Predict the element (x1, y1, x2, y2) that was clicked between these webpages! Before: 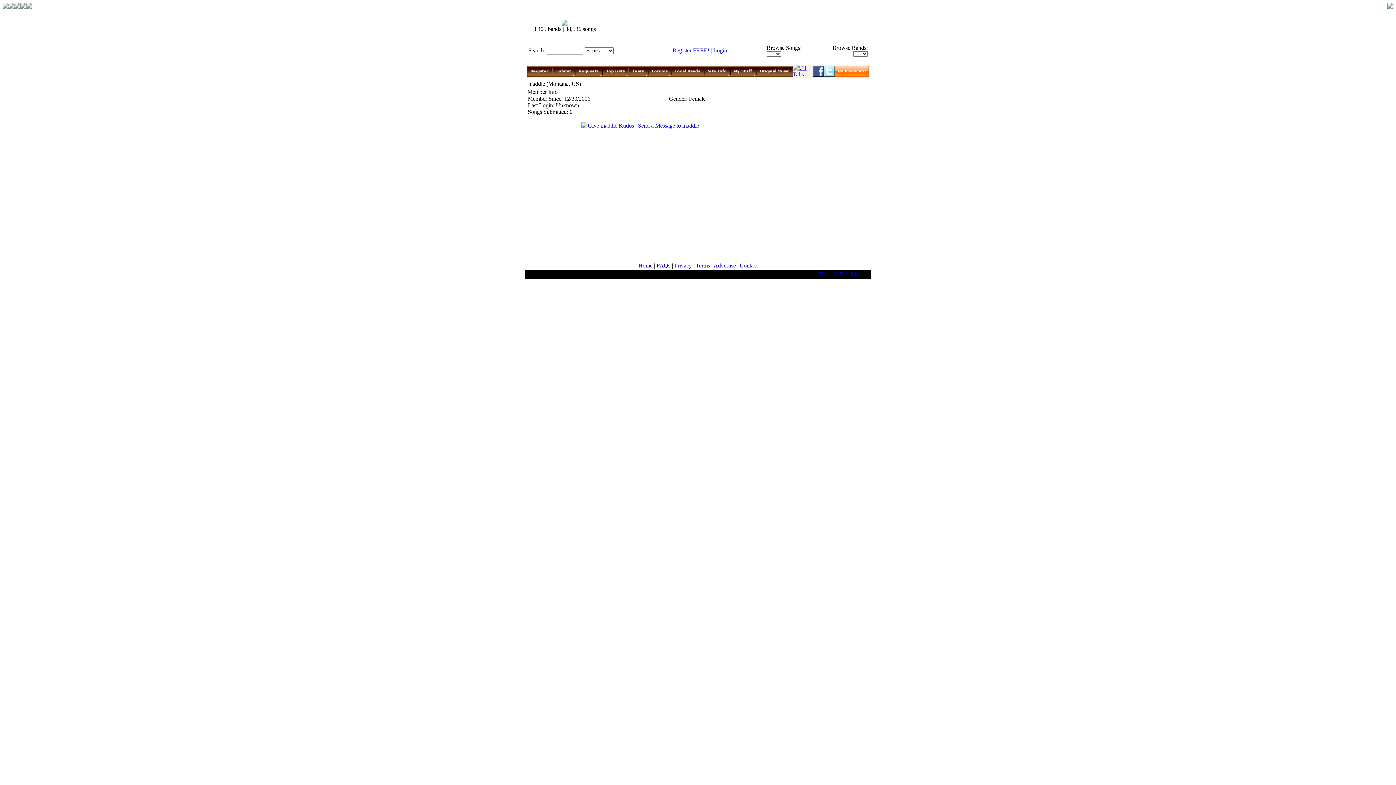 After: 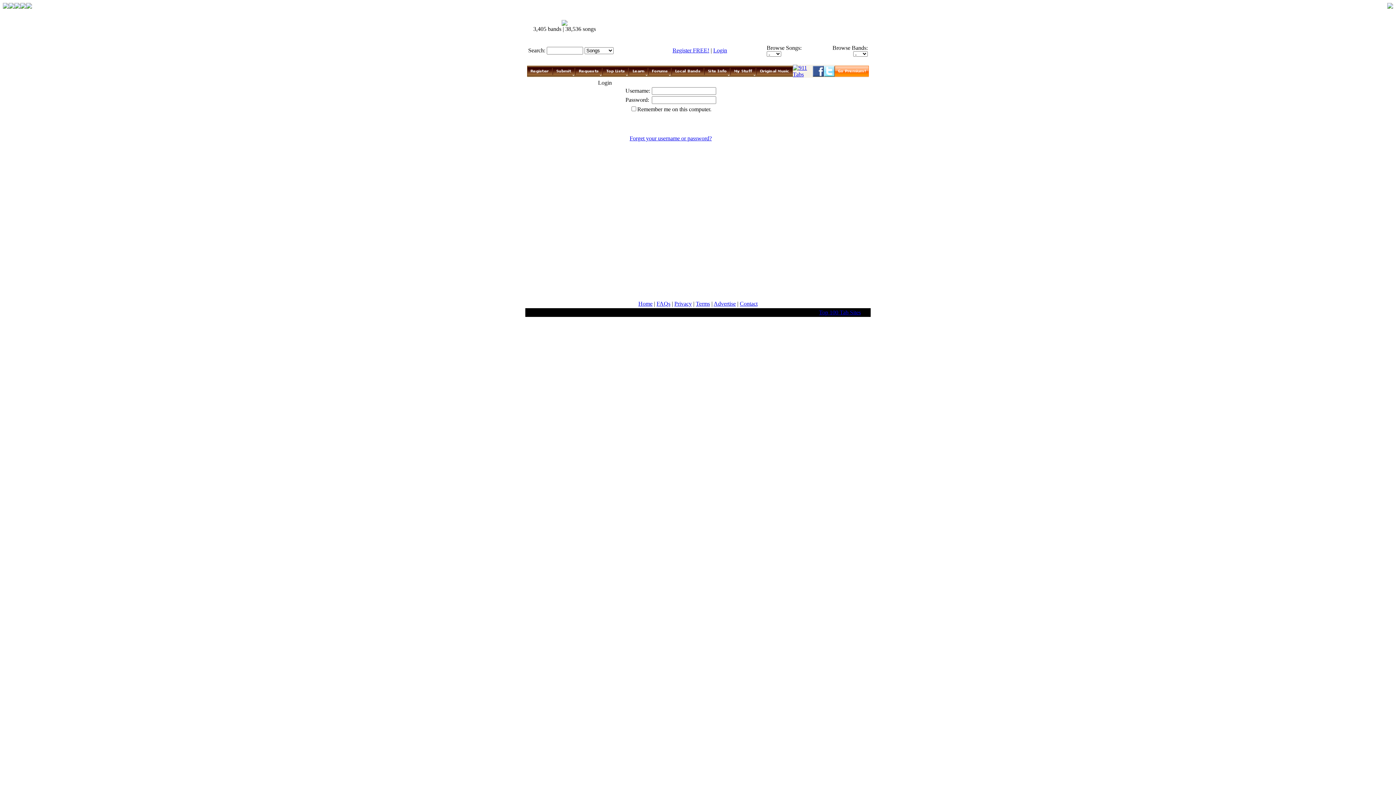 Action: label: Login bbox: (713, 47, 727, 53)